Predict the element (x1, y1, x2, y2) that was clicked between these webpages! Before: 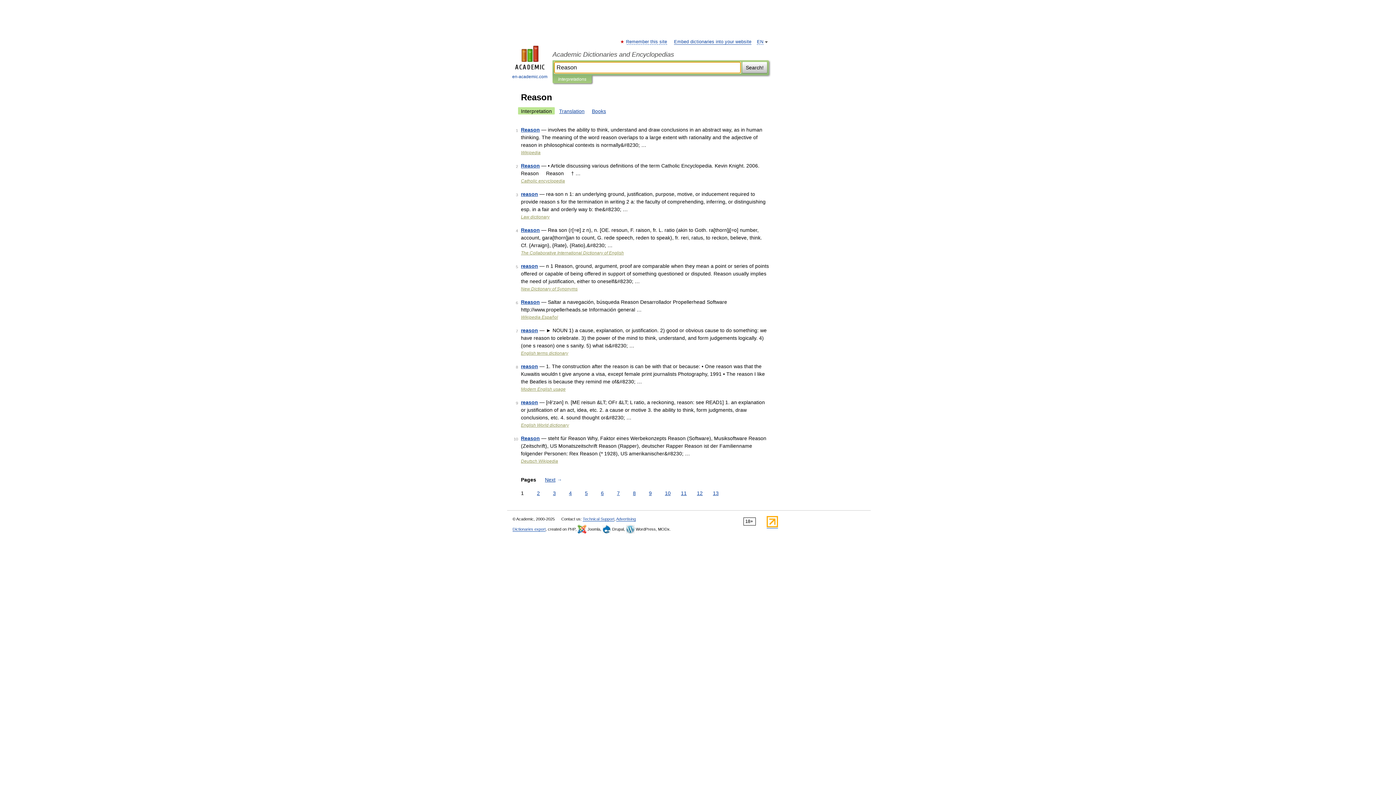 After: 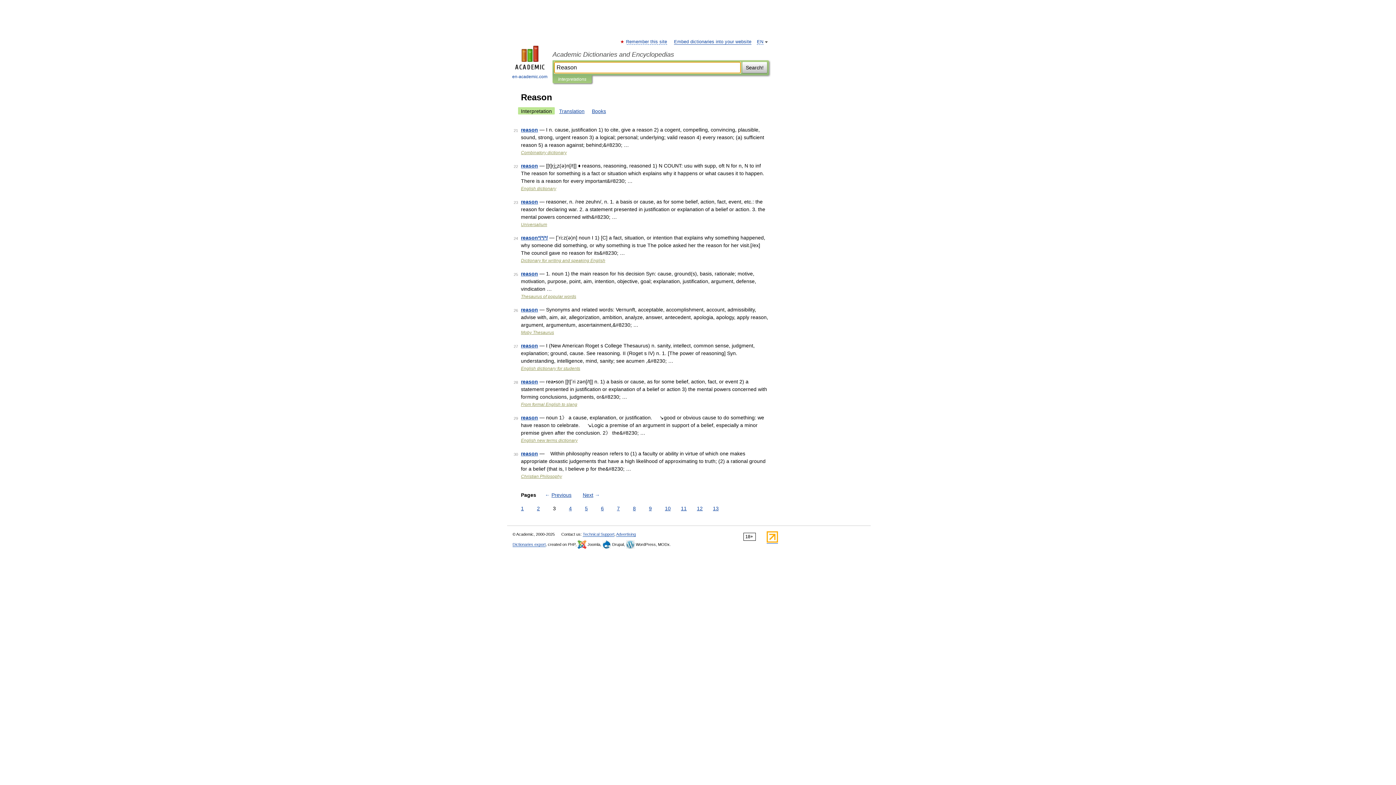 Action: label: 3 bbox: (551, 489, 557, 497)